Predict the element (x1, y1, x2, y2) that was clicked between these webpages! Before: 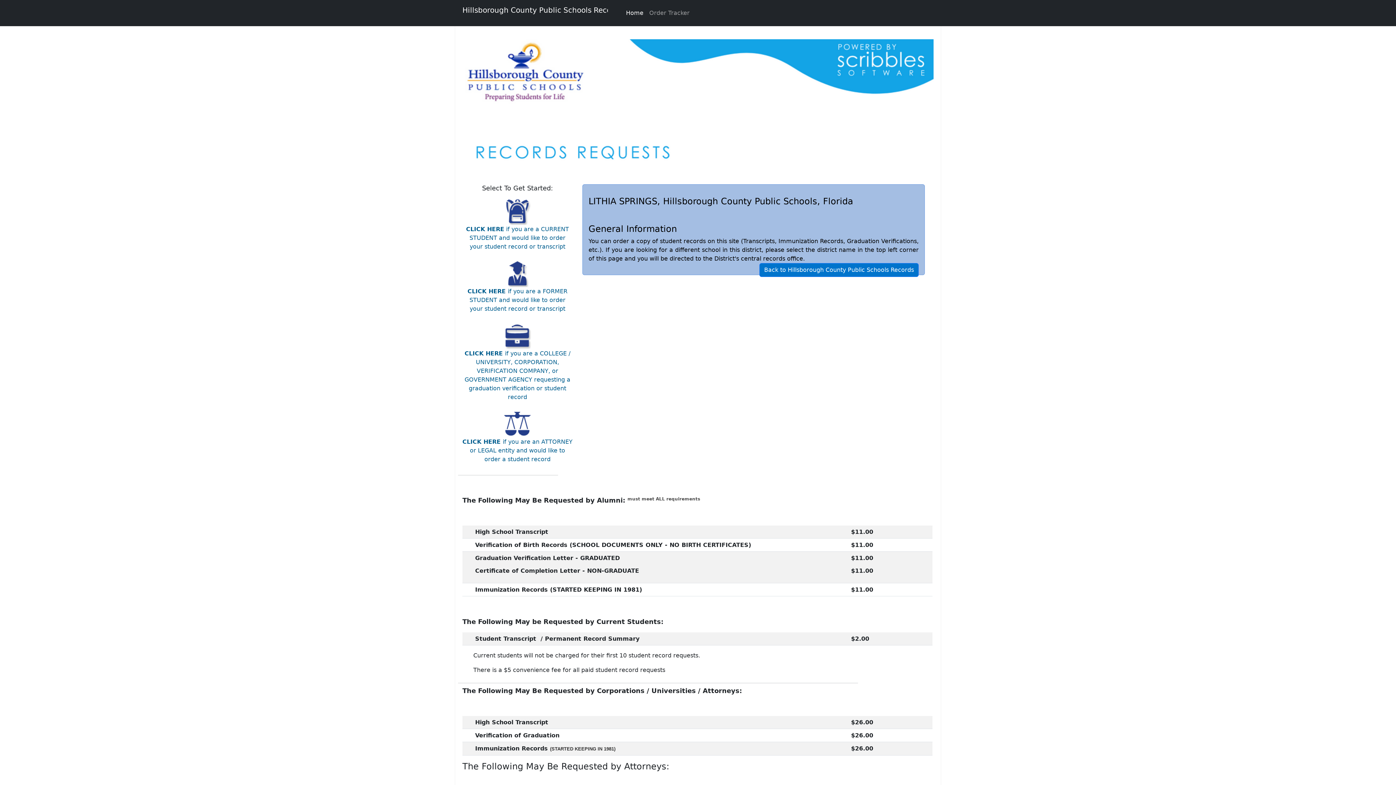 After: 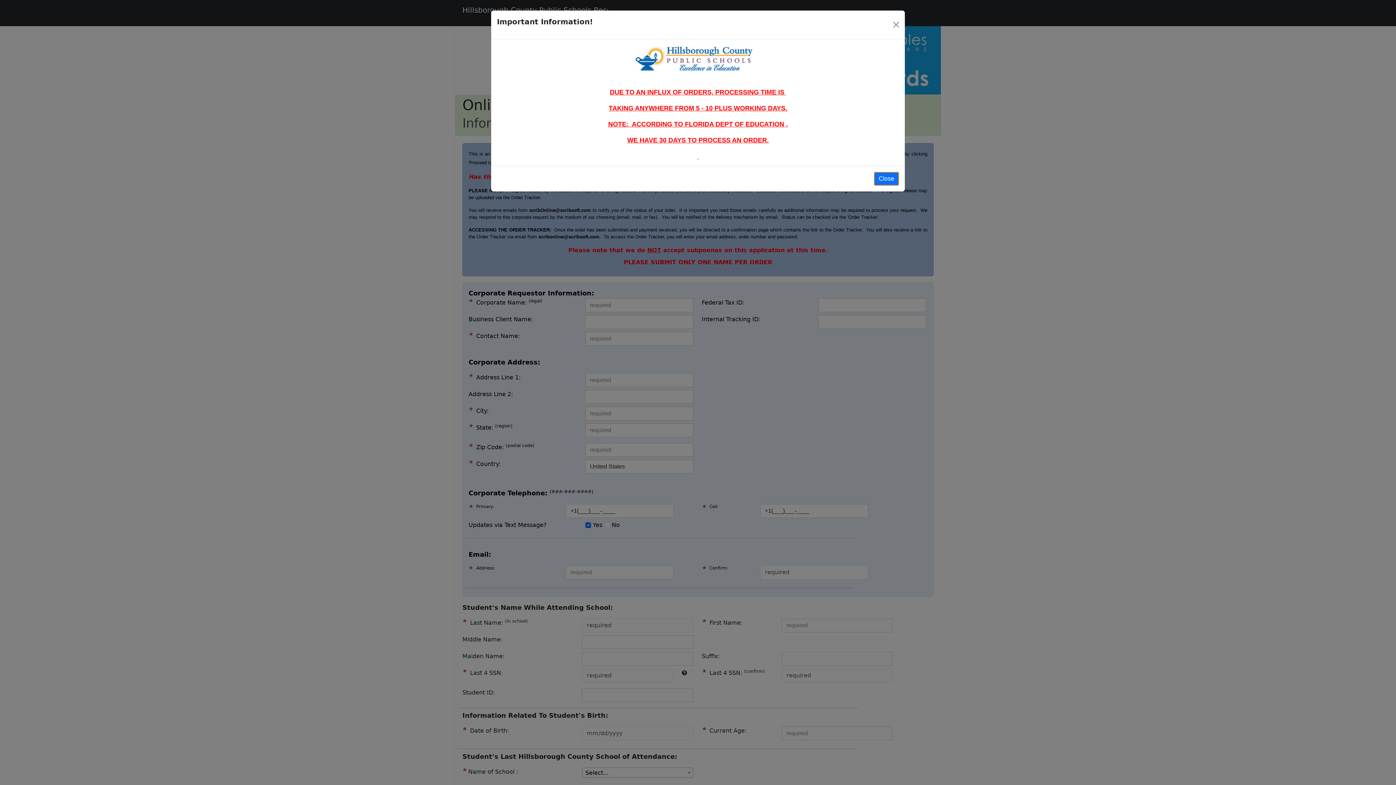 Action: label: Select Corp bbox: (504, 331, 531, 338)